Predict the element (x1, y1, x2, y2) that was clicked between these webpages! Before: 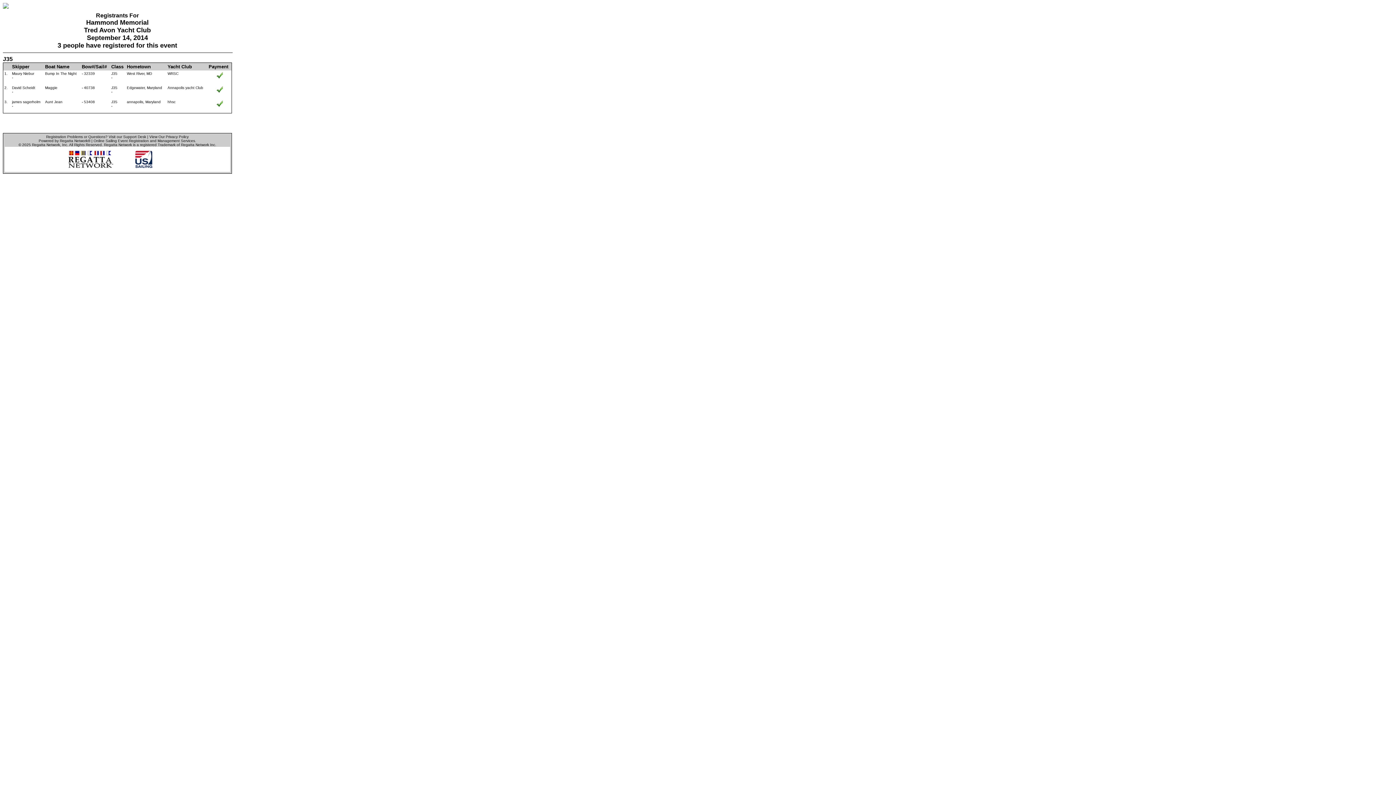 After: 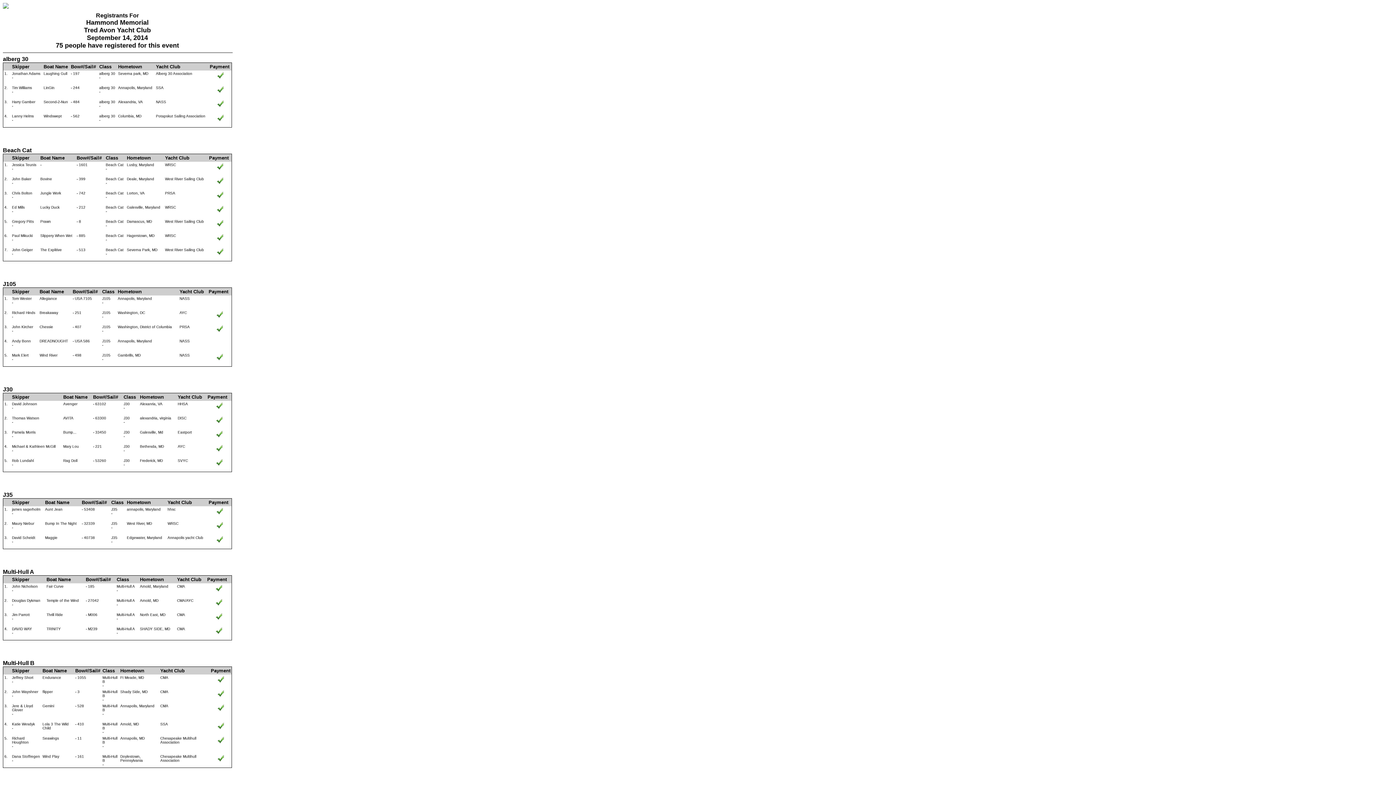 Action: label: Boat Name bbox: (45, 64, 69, 69)